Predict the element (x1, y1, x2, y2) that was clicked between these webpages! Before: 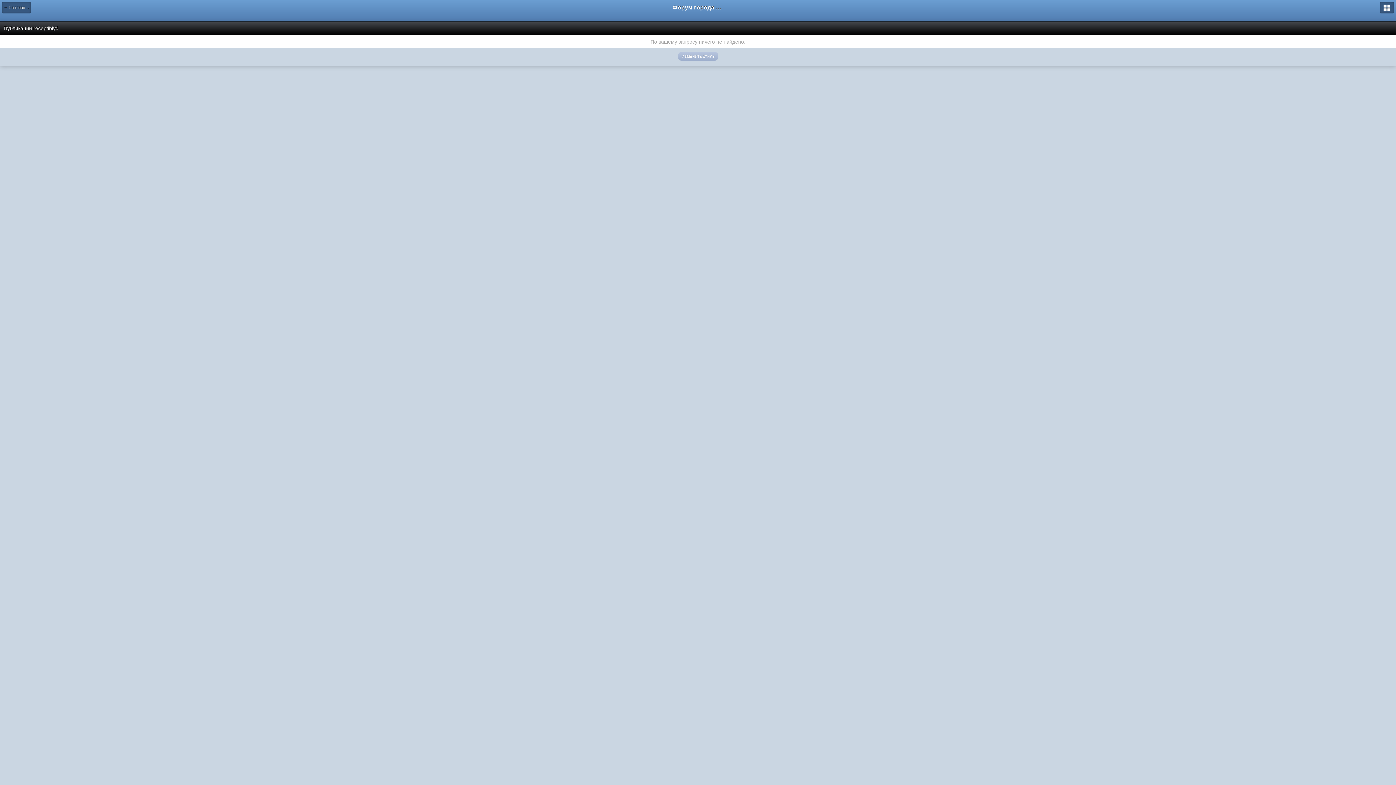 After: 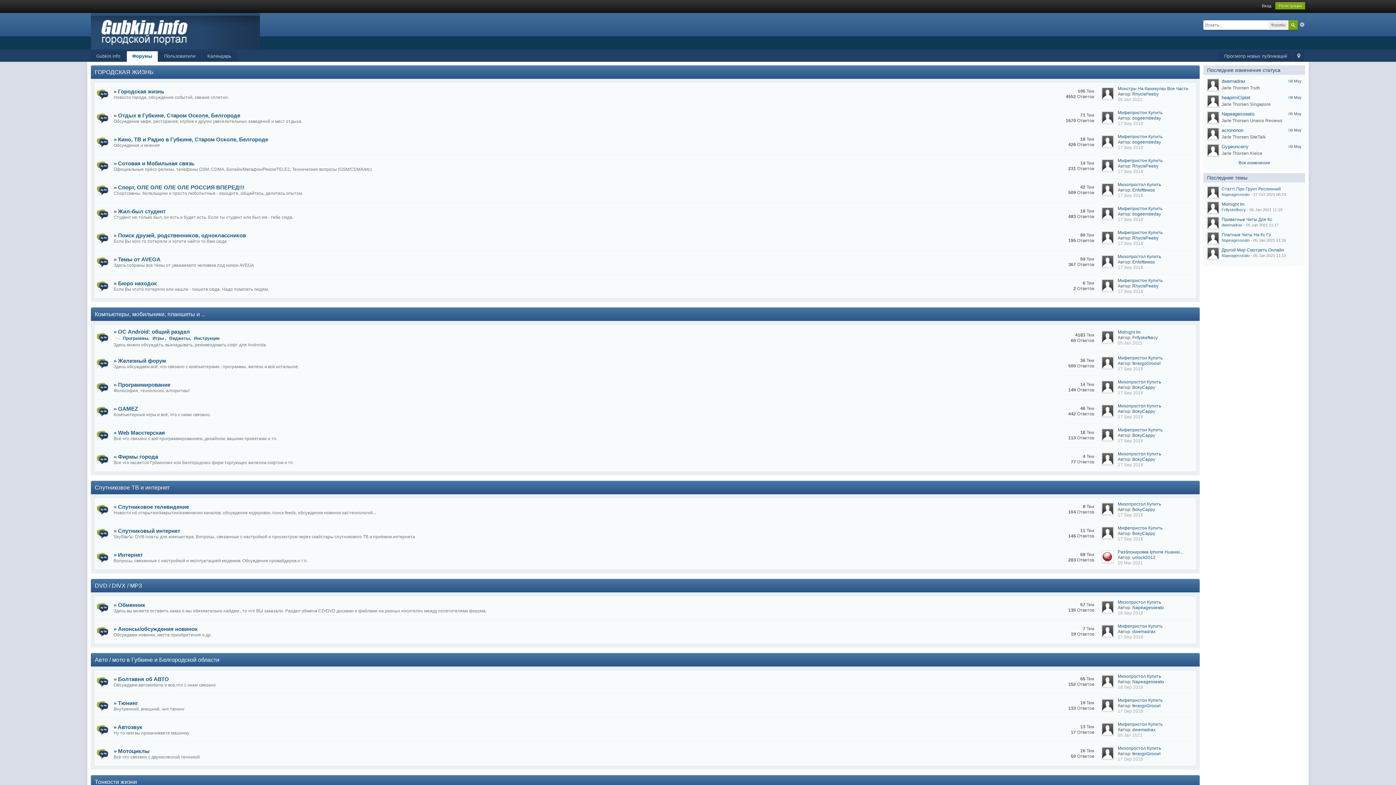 Action: bbox: (672, 0, 723, 15) label: Форум города Губкин